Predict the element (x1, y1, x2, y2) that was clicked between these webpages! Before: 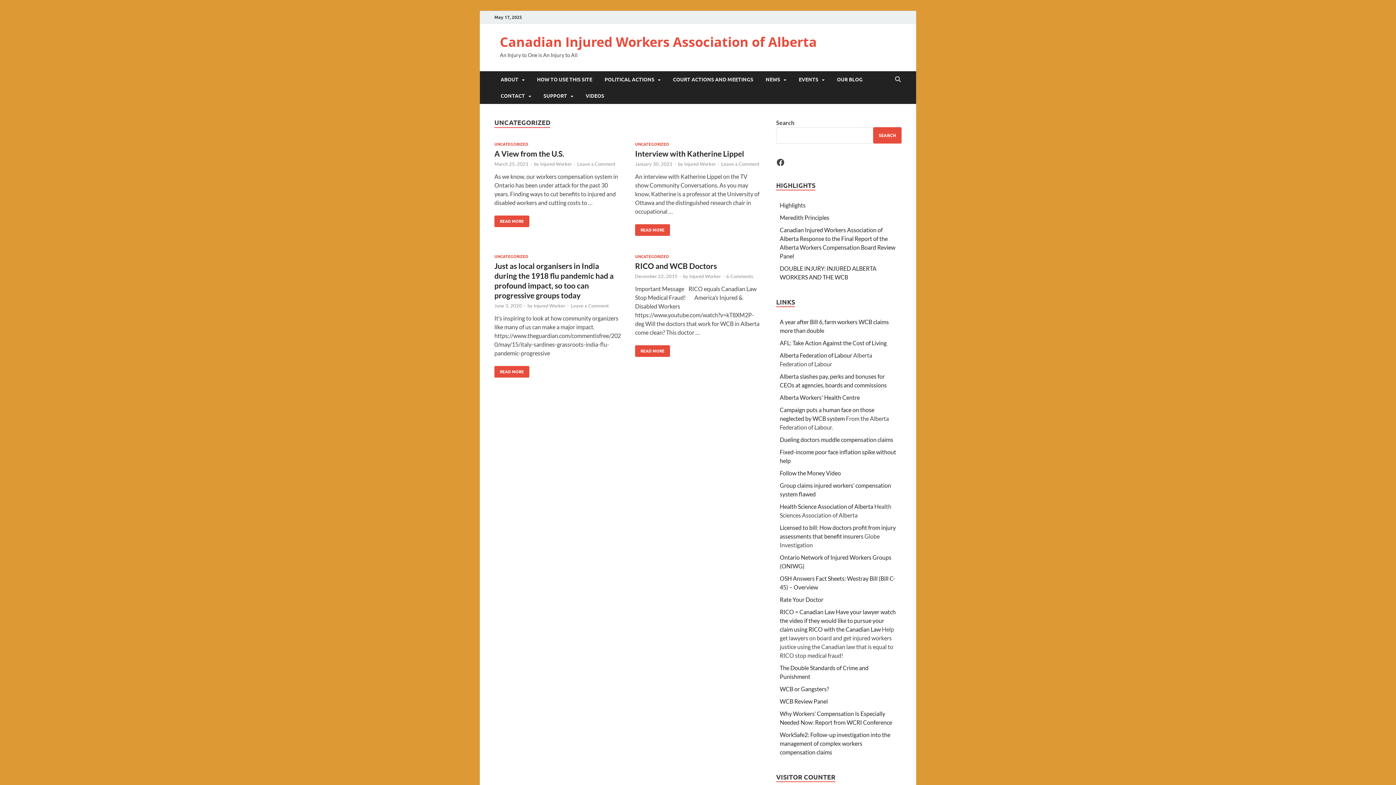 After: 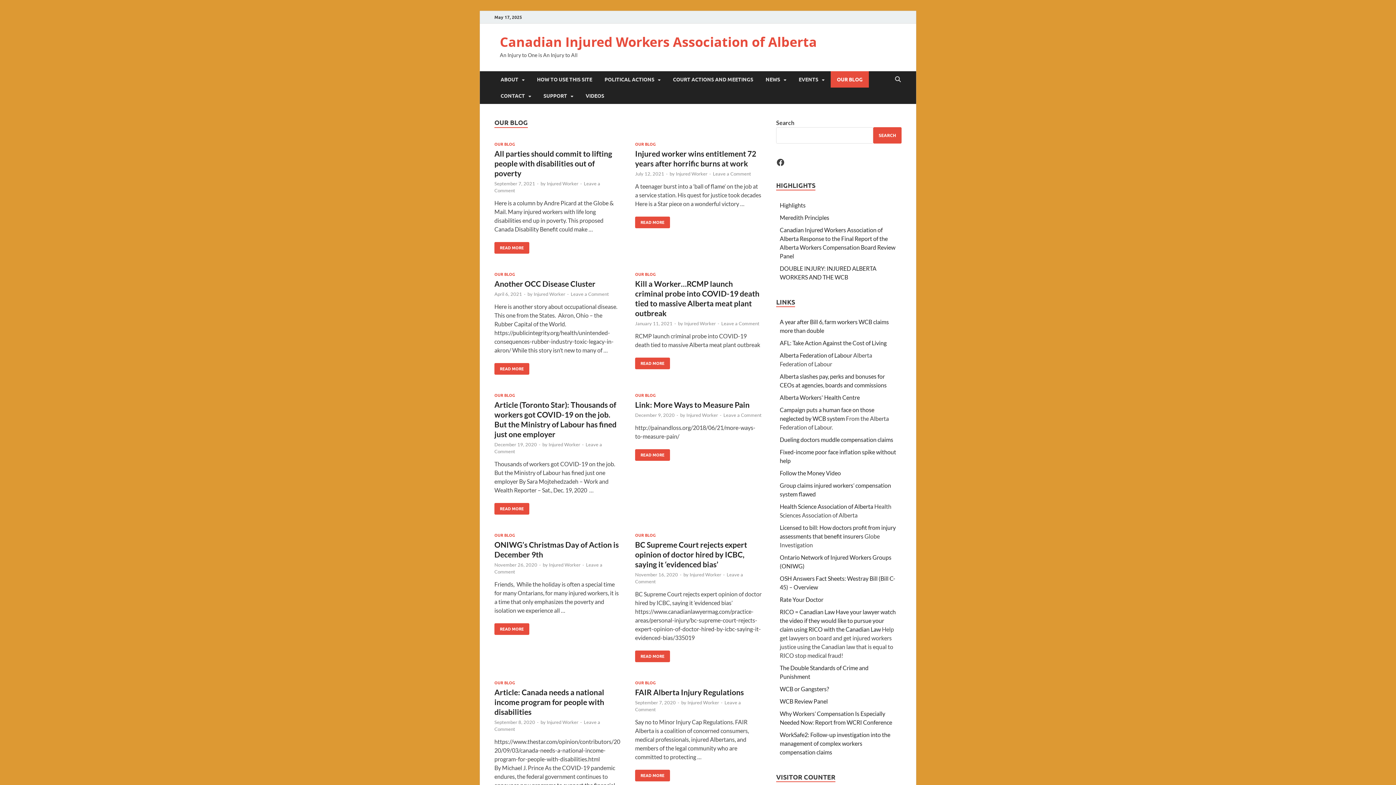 Action: bbox: (830, 71, 869, 87) label: OUR BLOG